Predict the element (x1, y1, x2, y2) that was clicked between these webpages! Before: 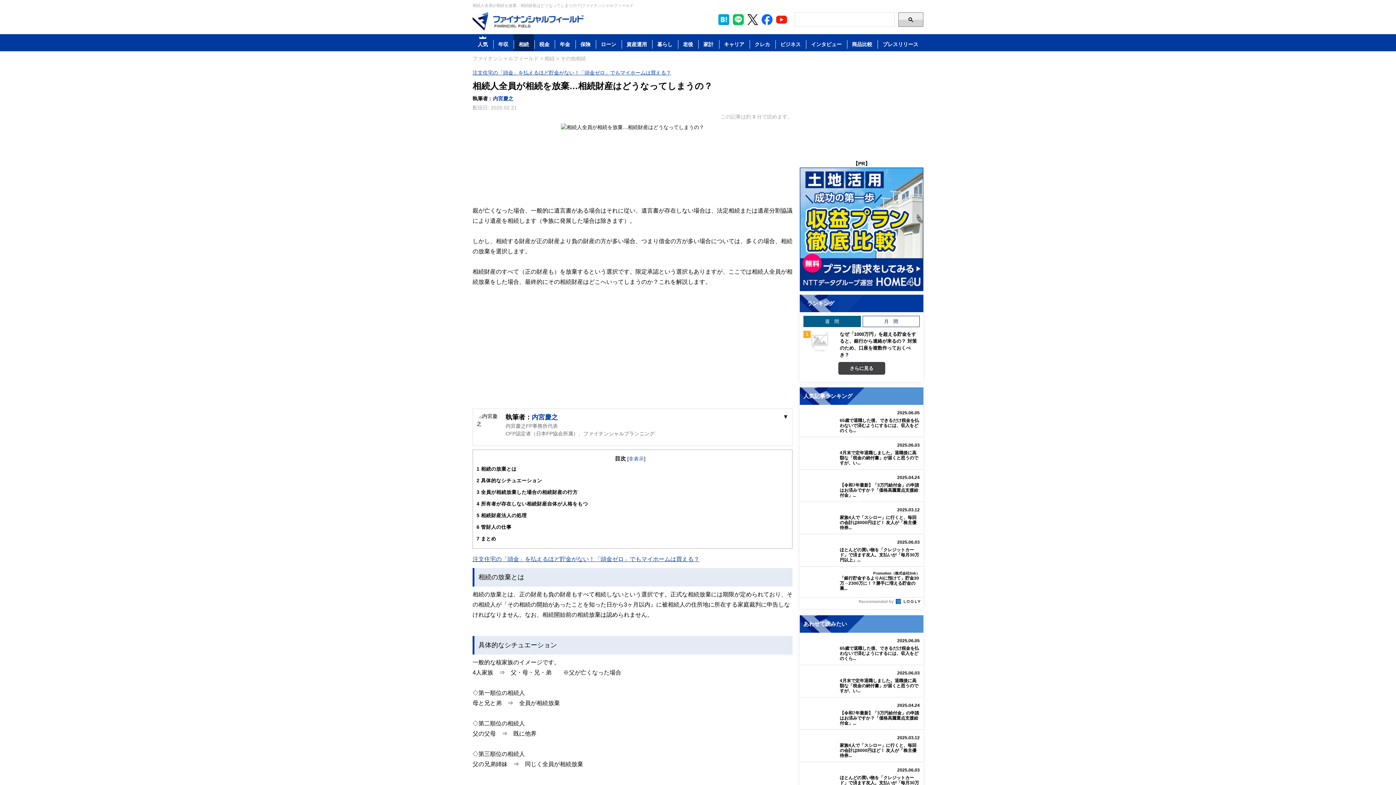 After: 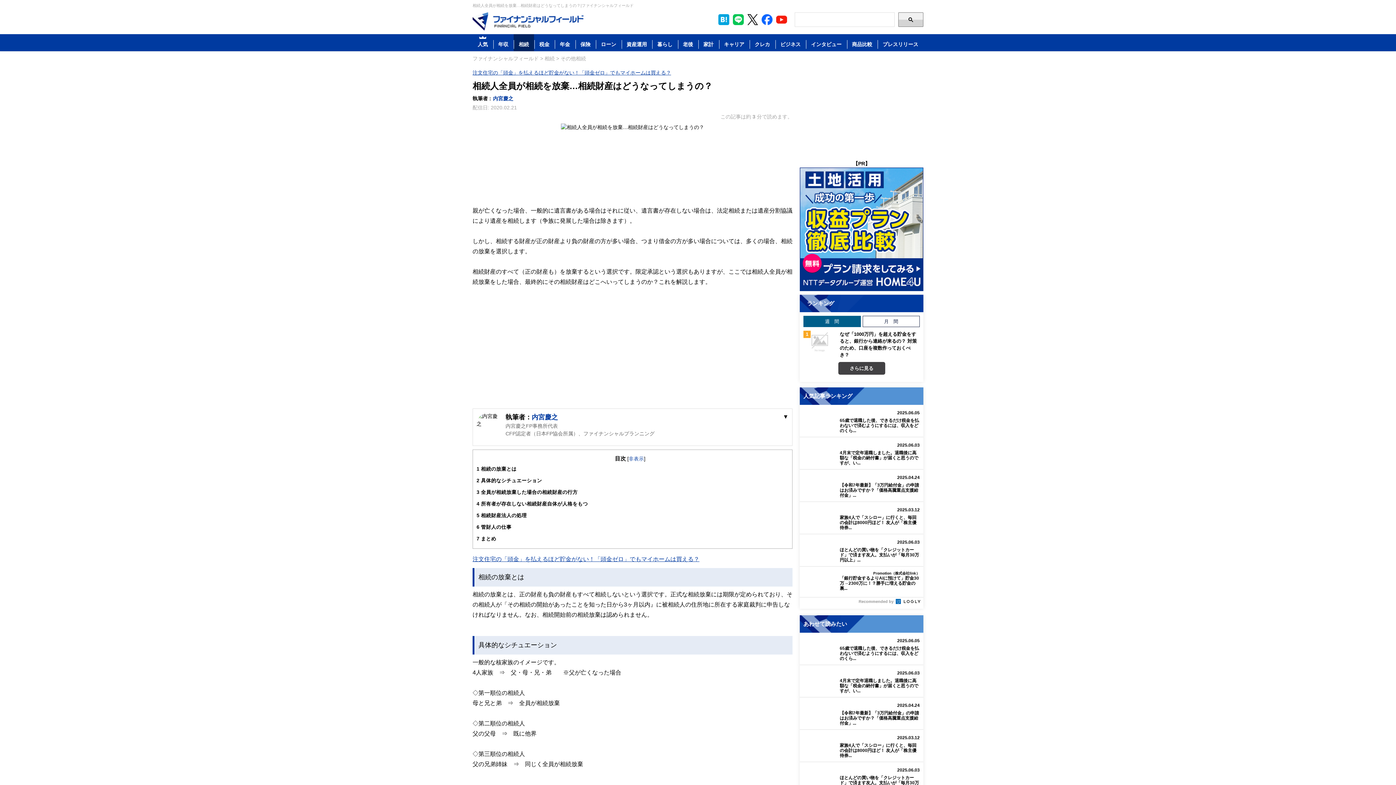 Action: bbox: (716, 12, 731, 26)